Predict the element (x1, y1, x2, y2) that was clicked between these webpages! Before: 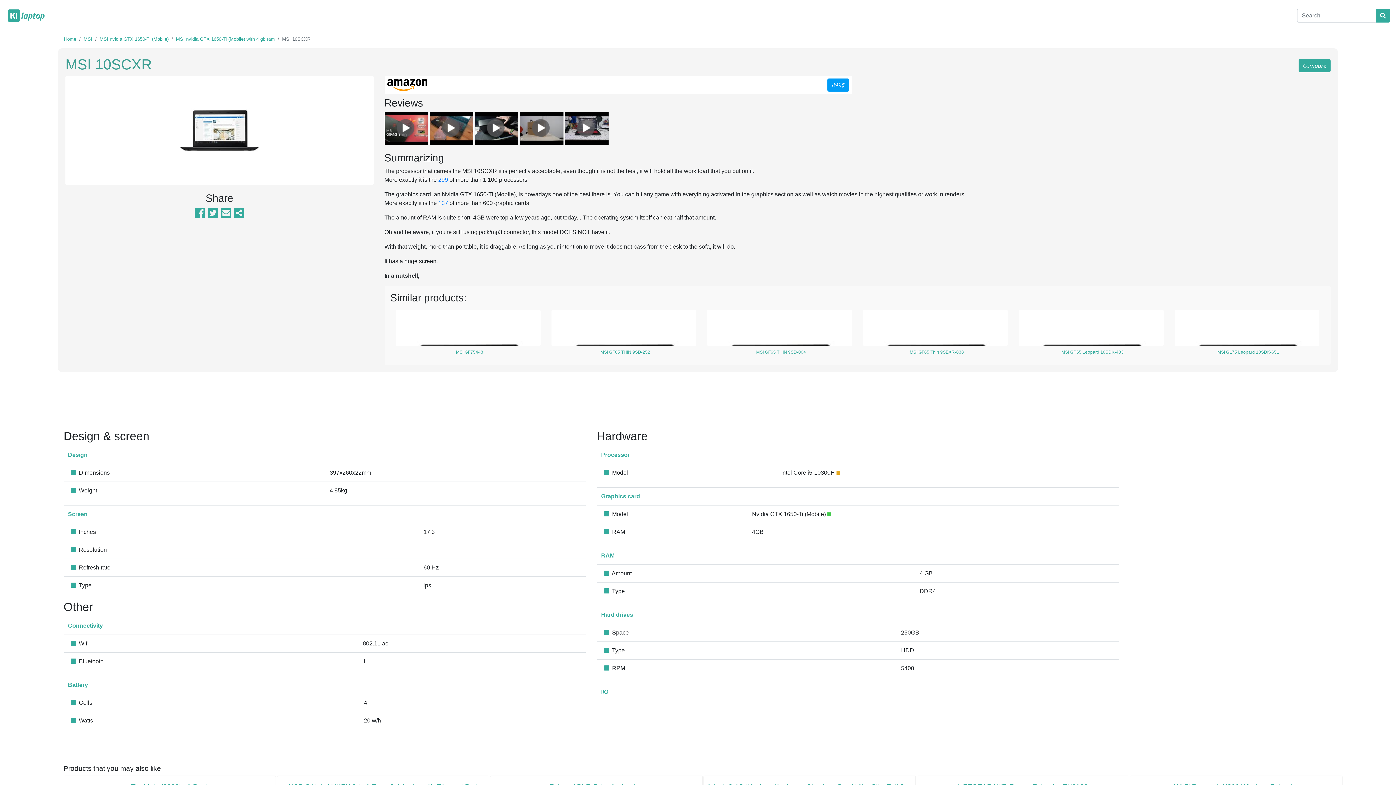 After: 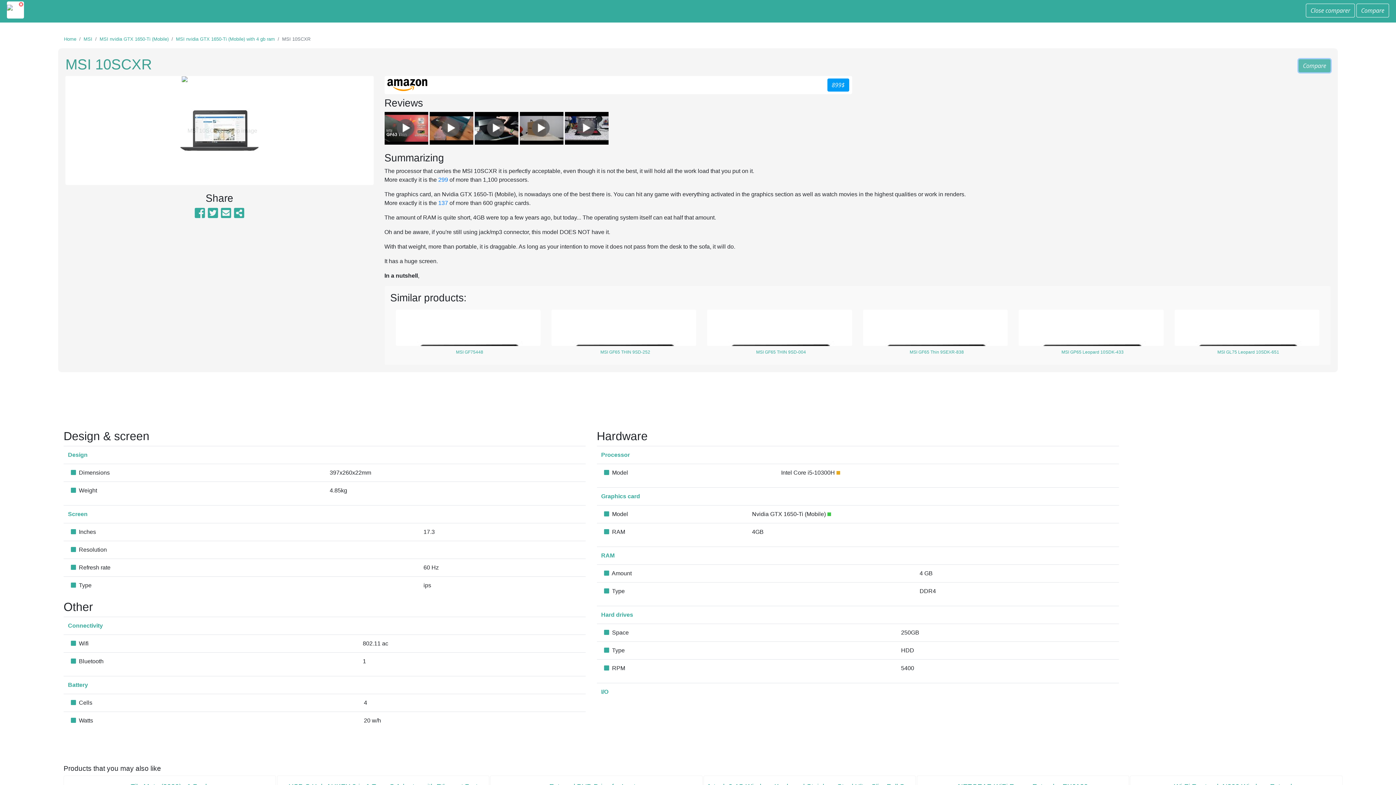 Action: bbox: (1298, 59, 1330, 72) label: Compare